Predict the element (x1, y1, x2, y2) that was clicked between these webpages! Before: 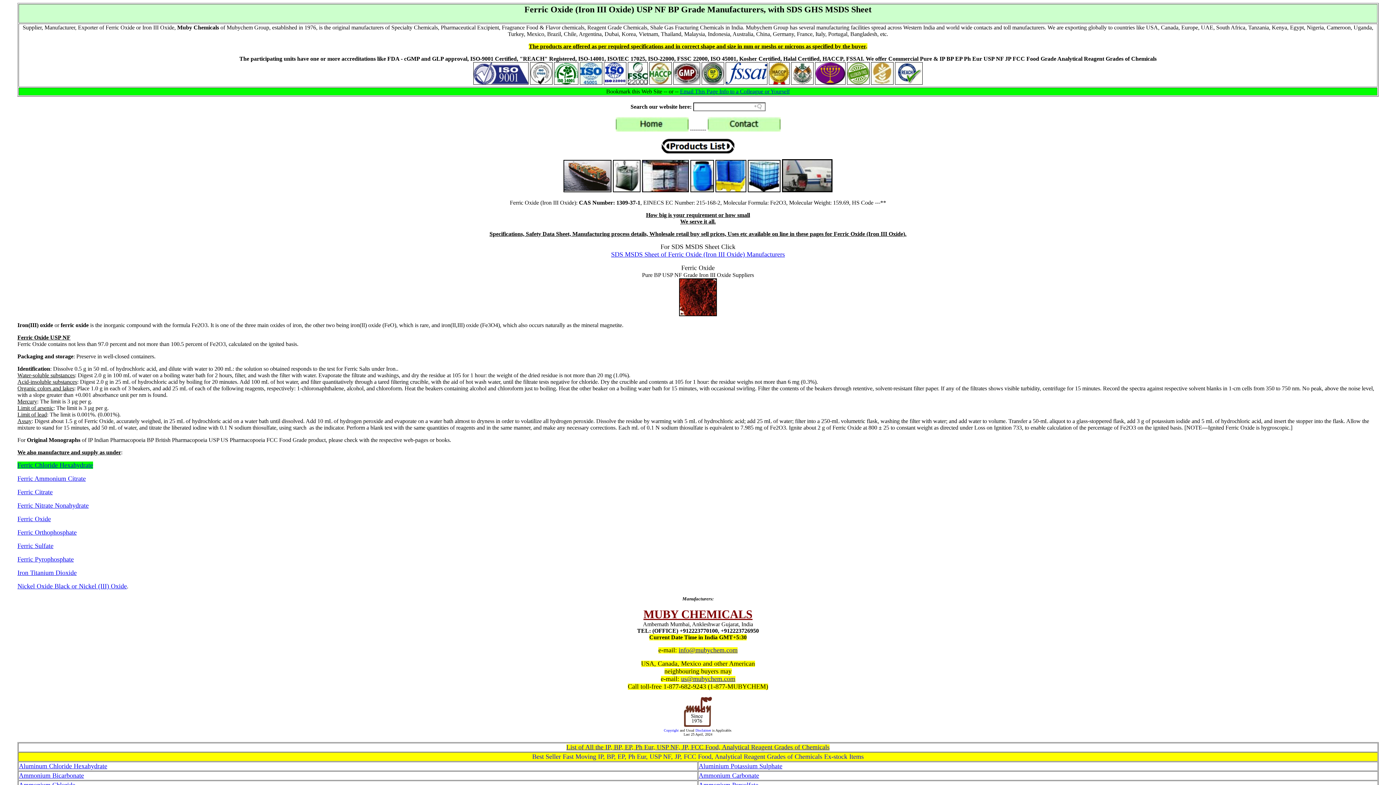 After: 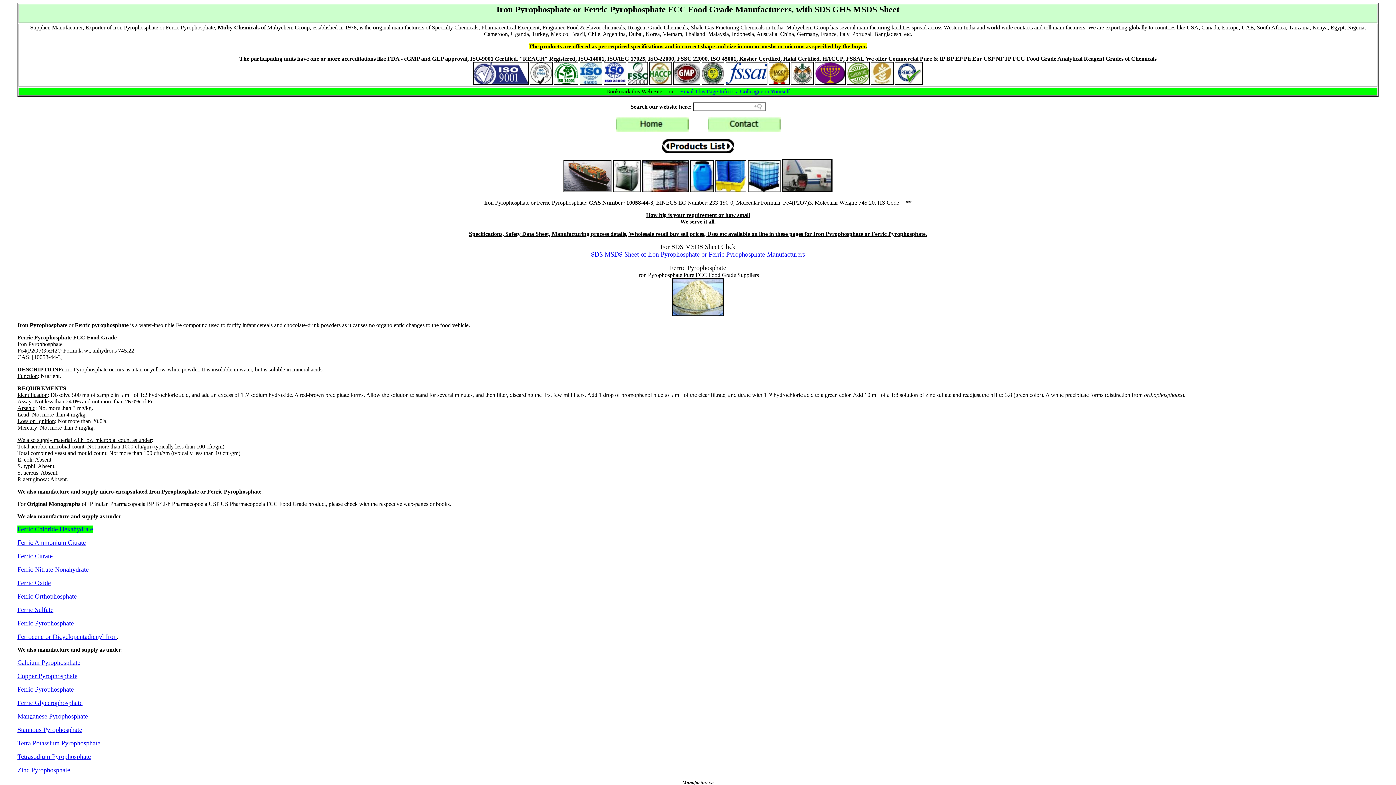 Action: label: Ferric Pyrophosphate bbox: (17, 556, 73, 563)